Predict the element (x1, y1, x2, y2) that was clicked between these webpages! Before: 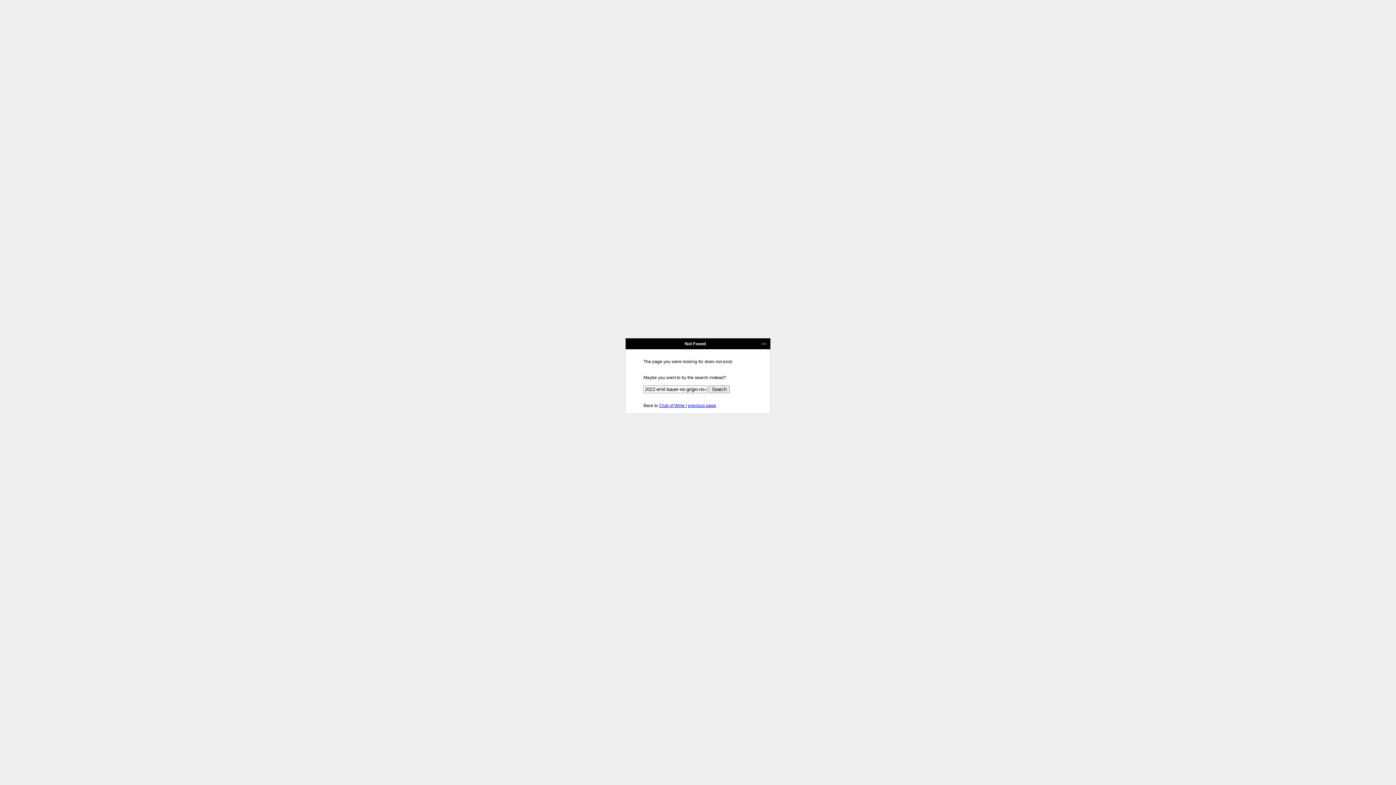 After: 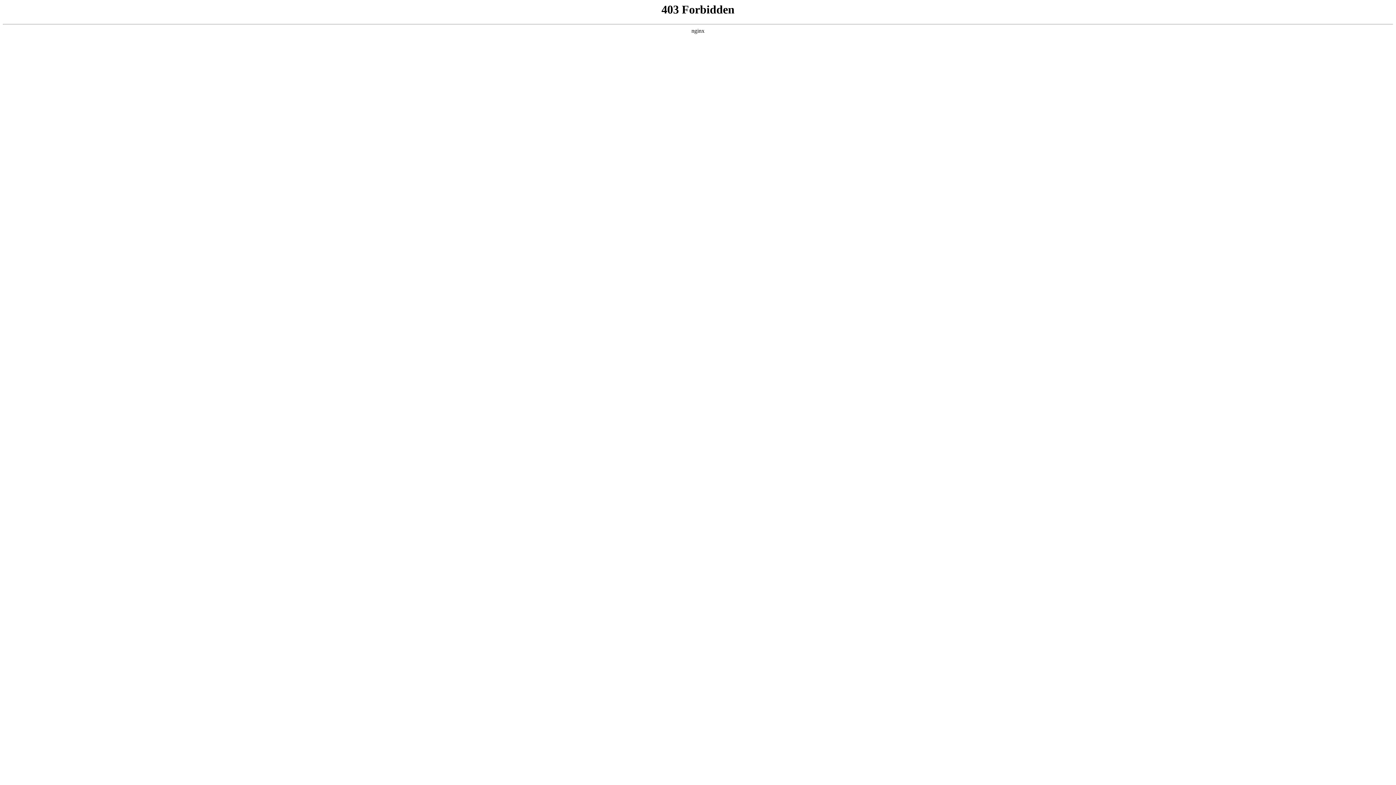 Action: bbox: (659, 403, 685, 408) label: Club of Wine 